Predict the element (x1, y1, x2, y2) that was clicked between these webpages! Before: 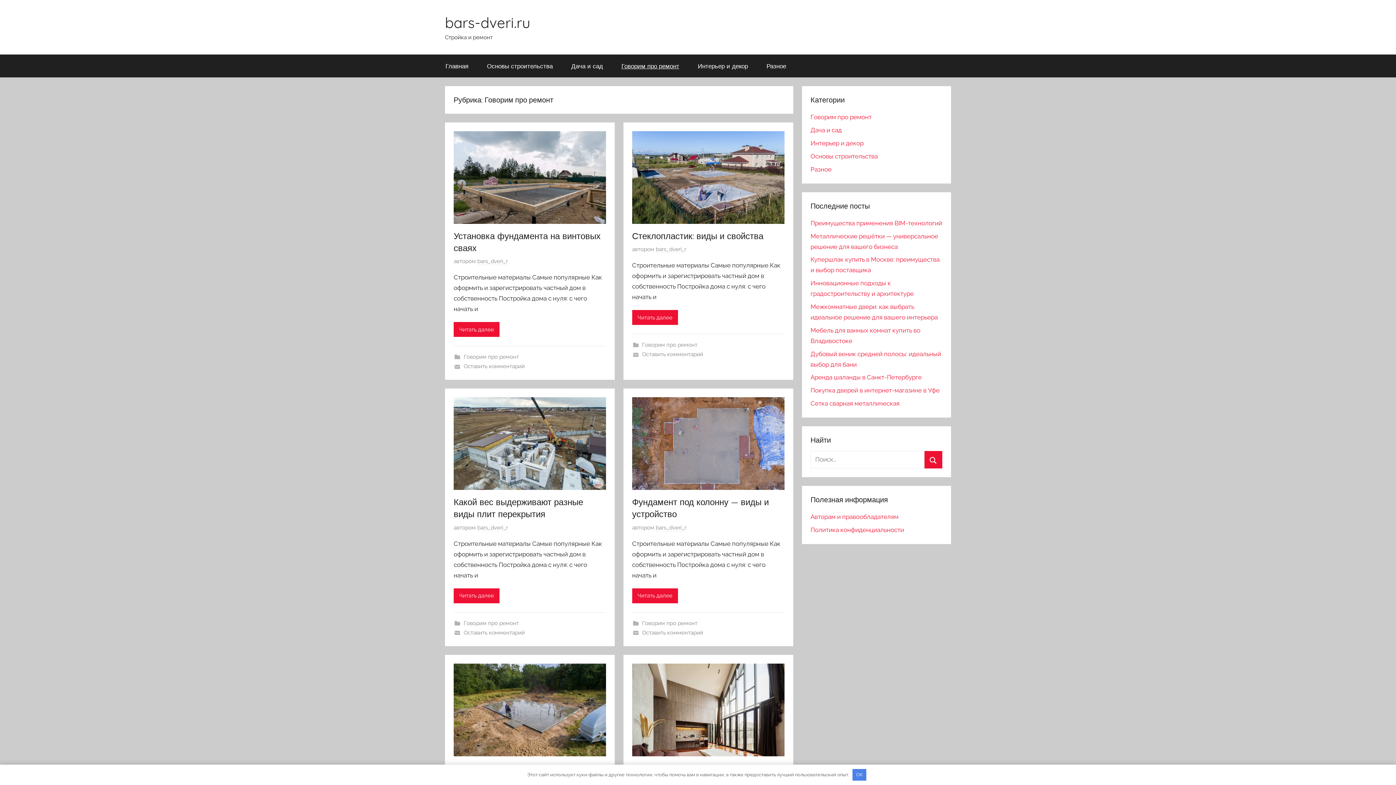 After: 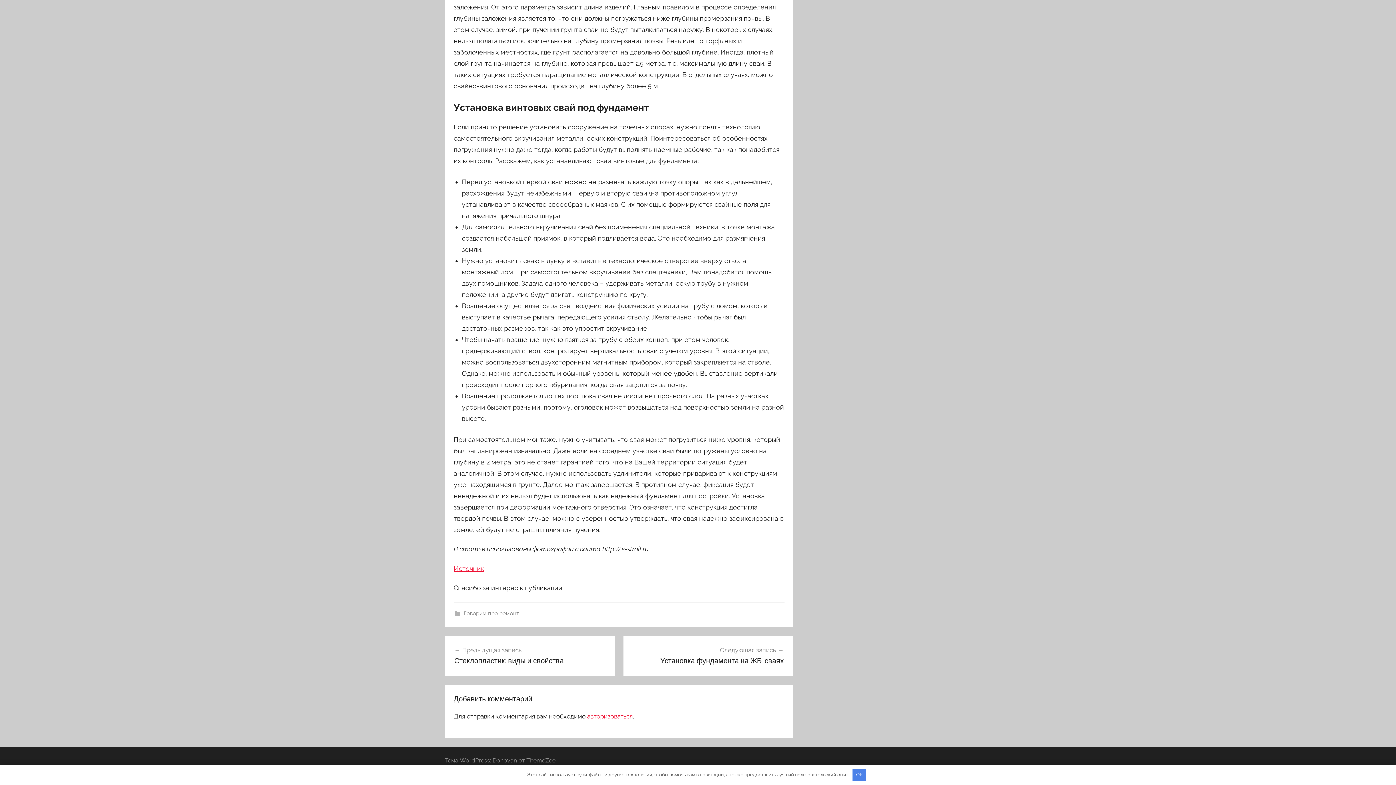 Action: label: Оставить комментарий bbox: (463, 363, 524, 369)